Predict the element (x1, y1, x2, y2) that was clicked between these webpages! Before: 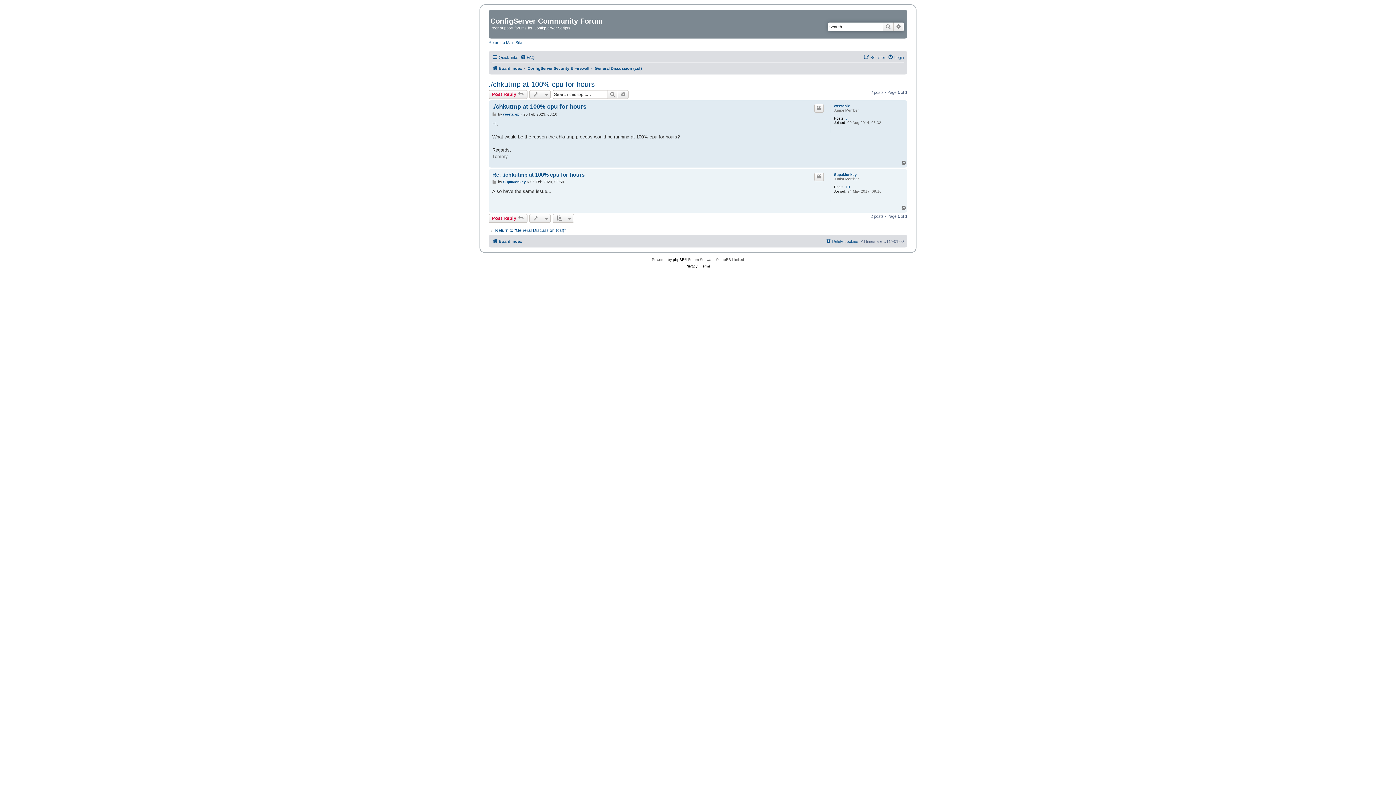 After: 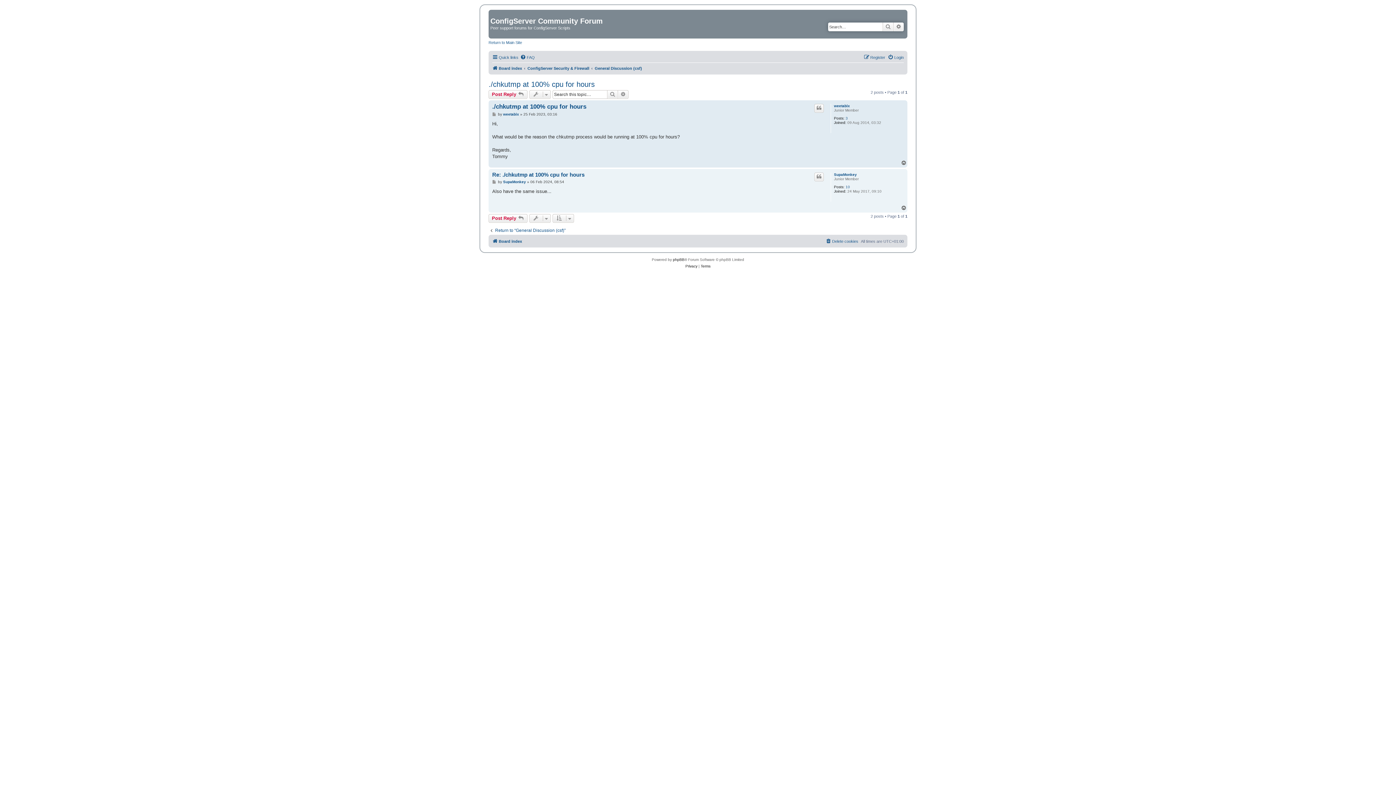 Action: bbox: (488, 80, 594, 88) label: ./chkutmp at 100% cpu for hours